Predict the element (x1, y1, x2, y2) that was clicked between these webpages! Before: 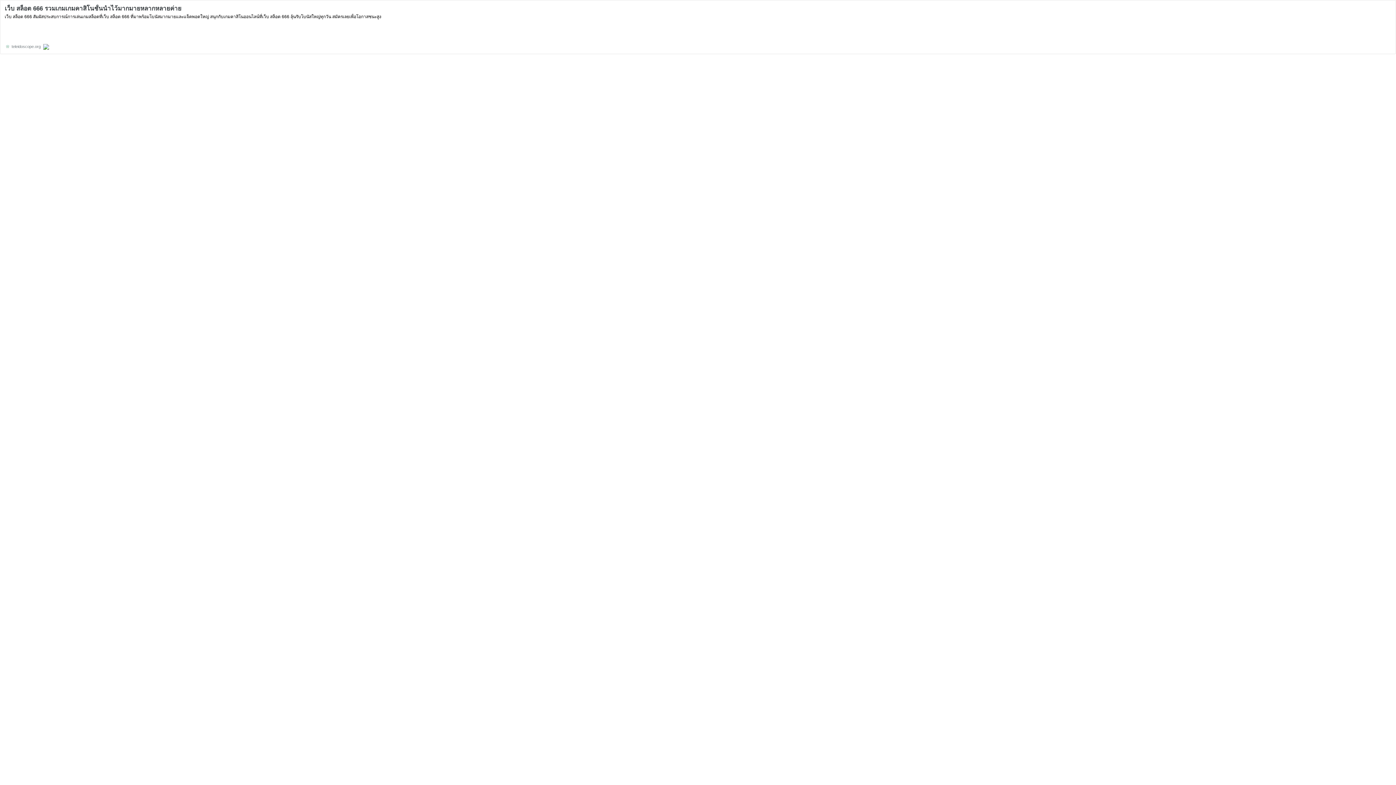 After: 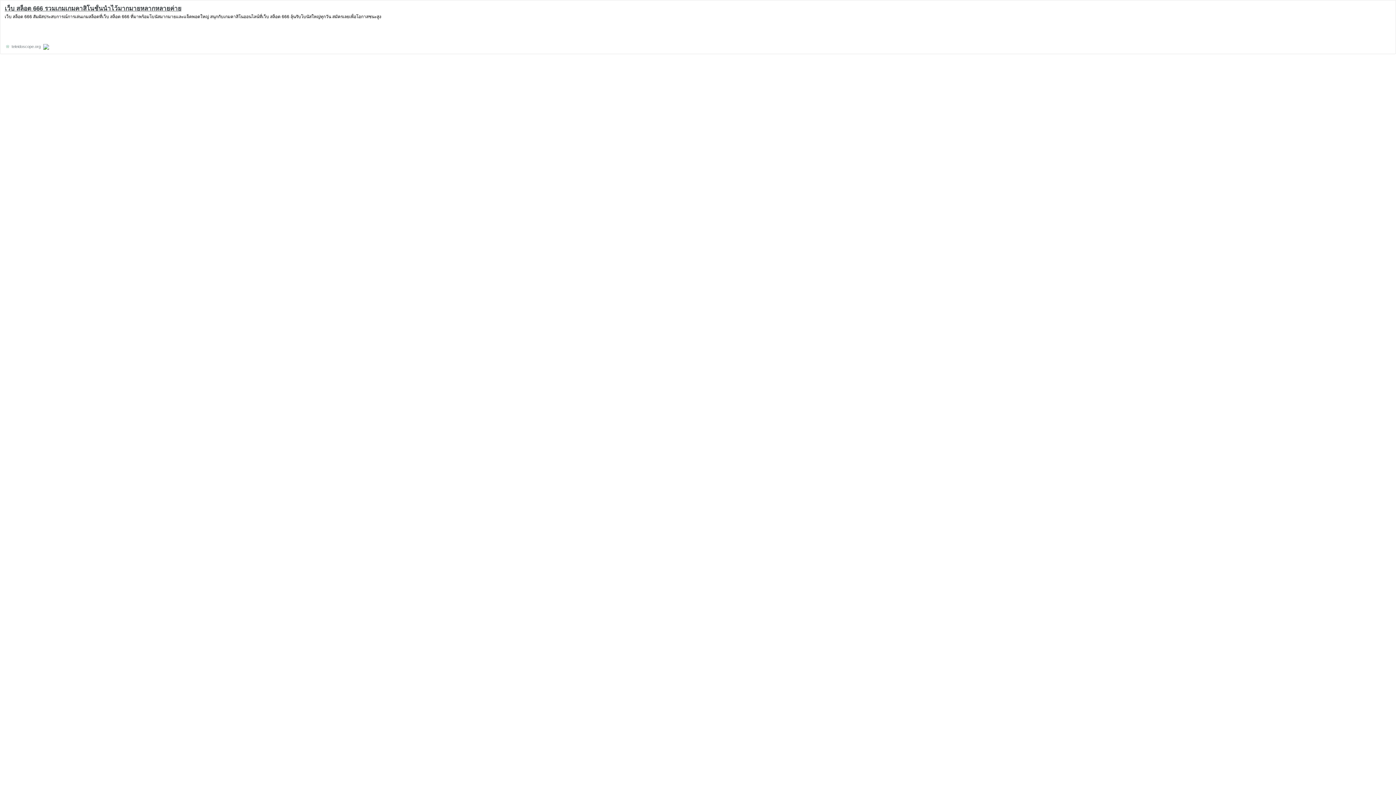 Action: label: เว็บ สล็อต 666 รวมเกมเกมคาสิโนชั้นนำไว้มากมายหลากหลายค่าย bbox: (4, 5, 181, 12)